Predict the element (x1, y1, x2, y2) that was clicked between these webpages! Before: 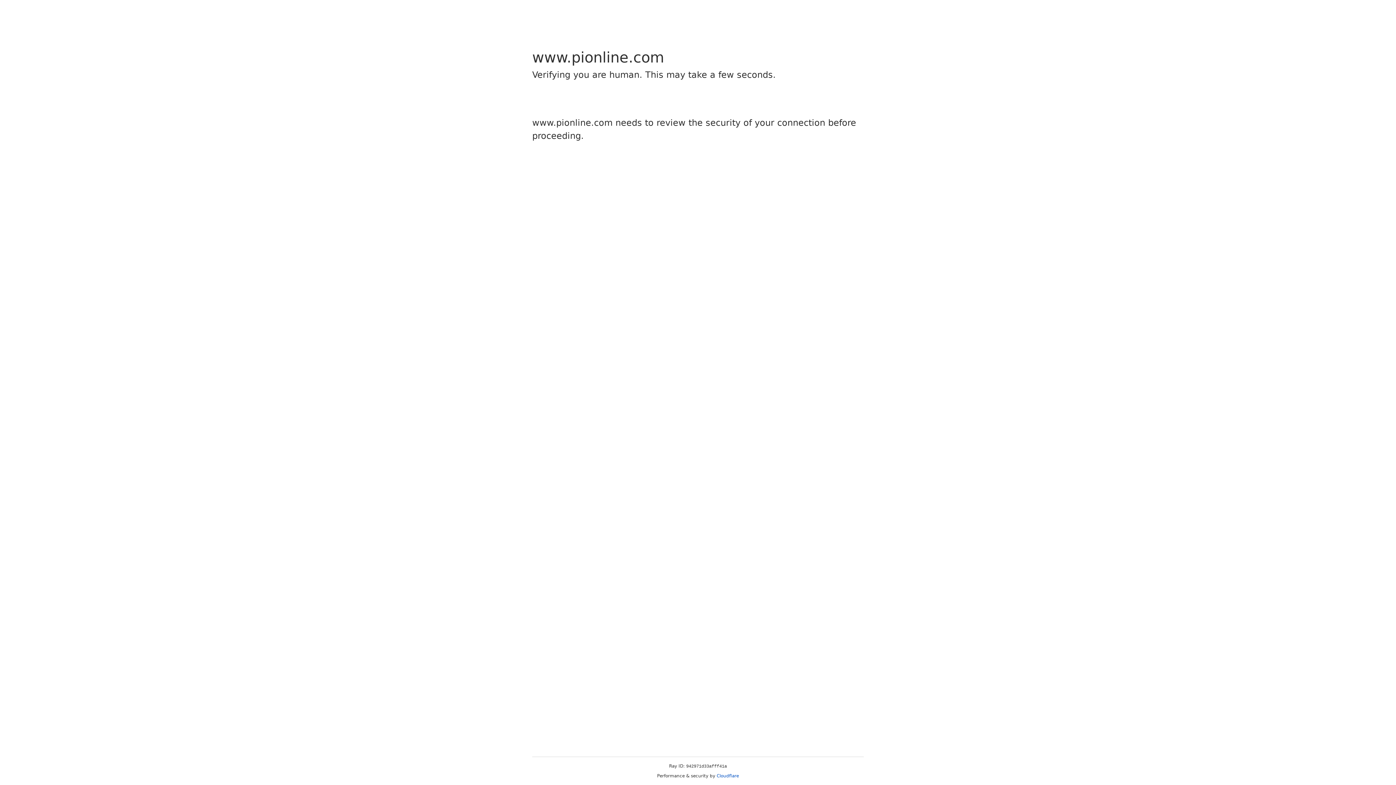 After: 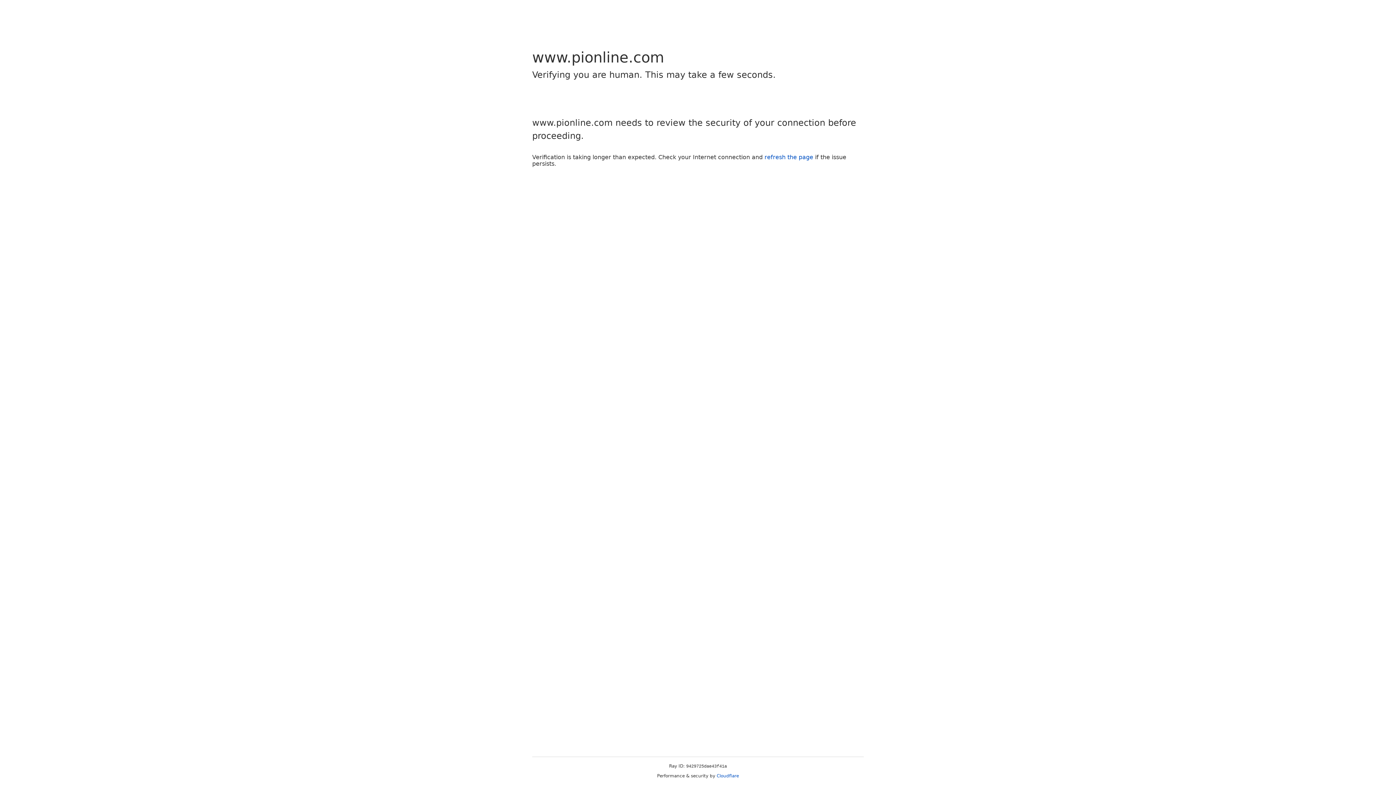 Action: bbox: (716, 773, 739, 778) label: Cloudflare